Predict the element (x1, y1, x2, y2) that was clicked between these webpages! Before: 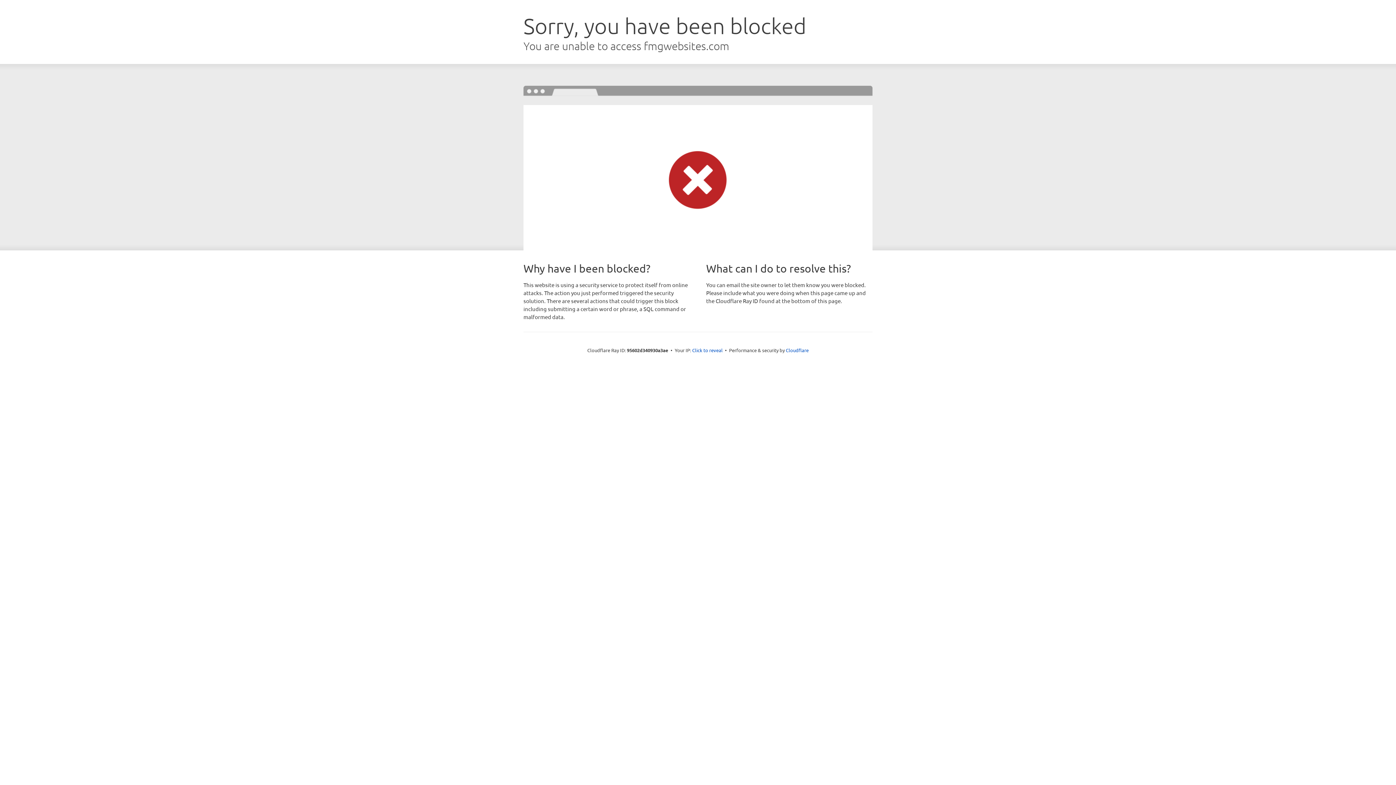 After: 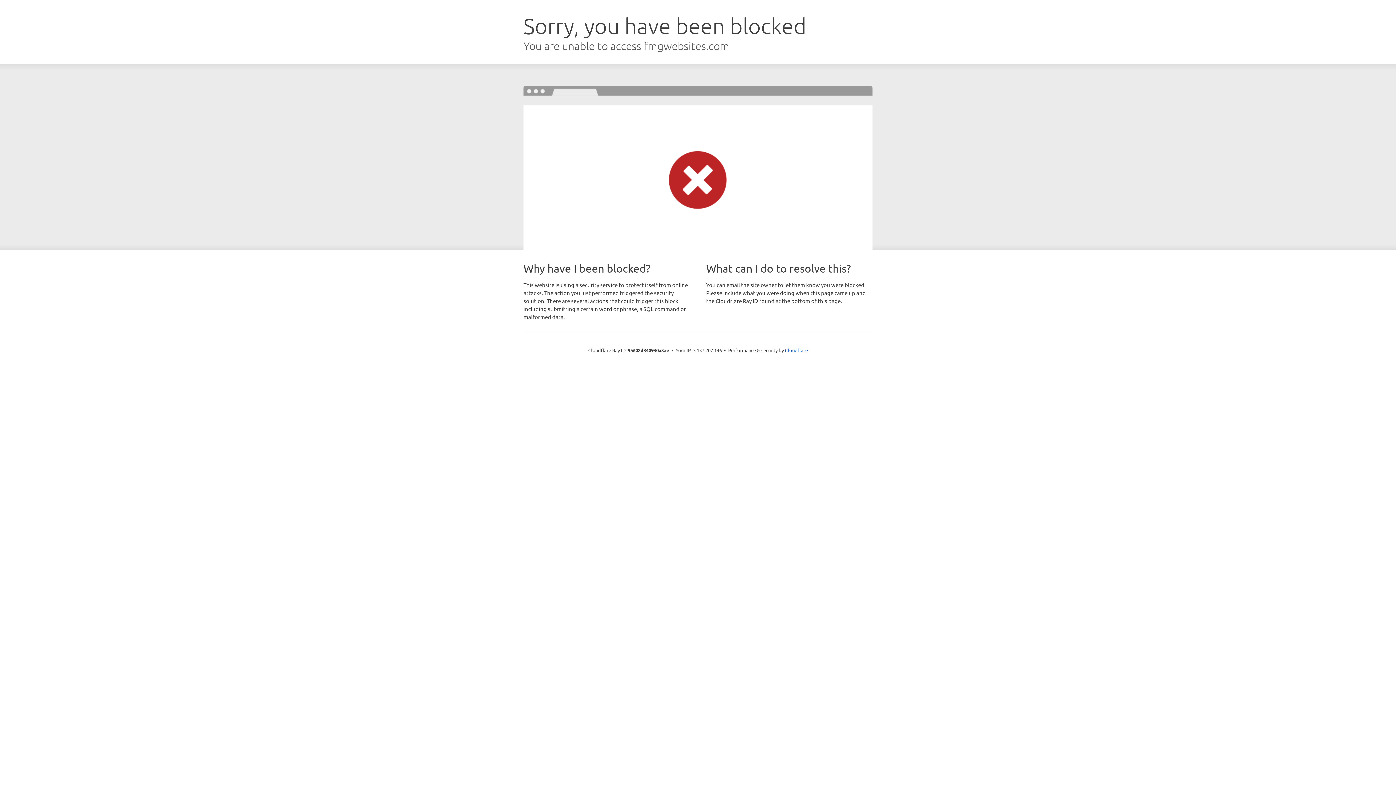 Action: bbox: (692, 346, 722, 353) label: Click to reveal